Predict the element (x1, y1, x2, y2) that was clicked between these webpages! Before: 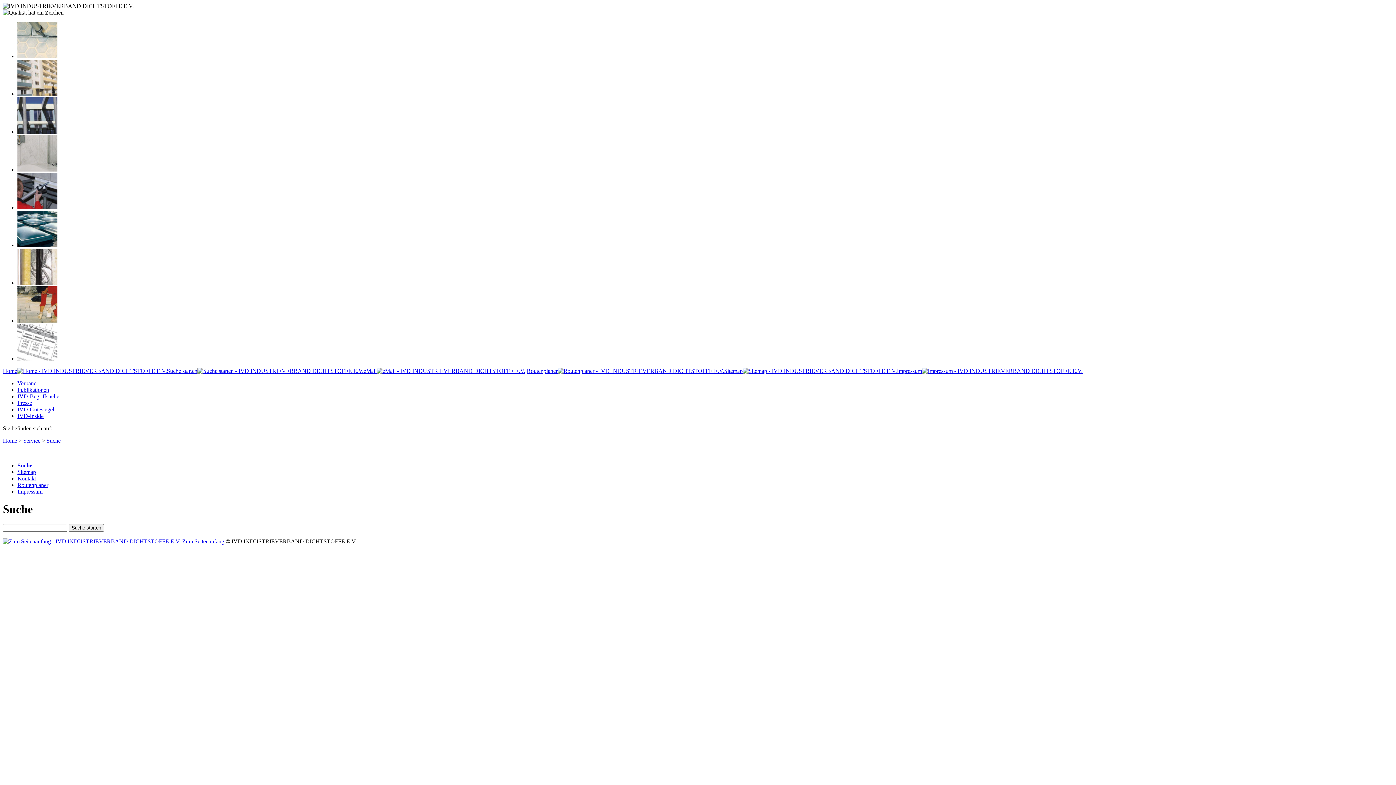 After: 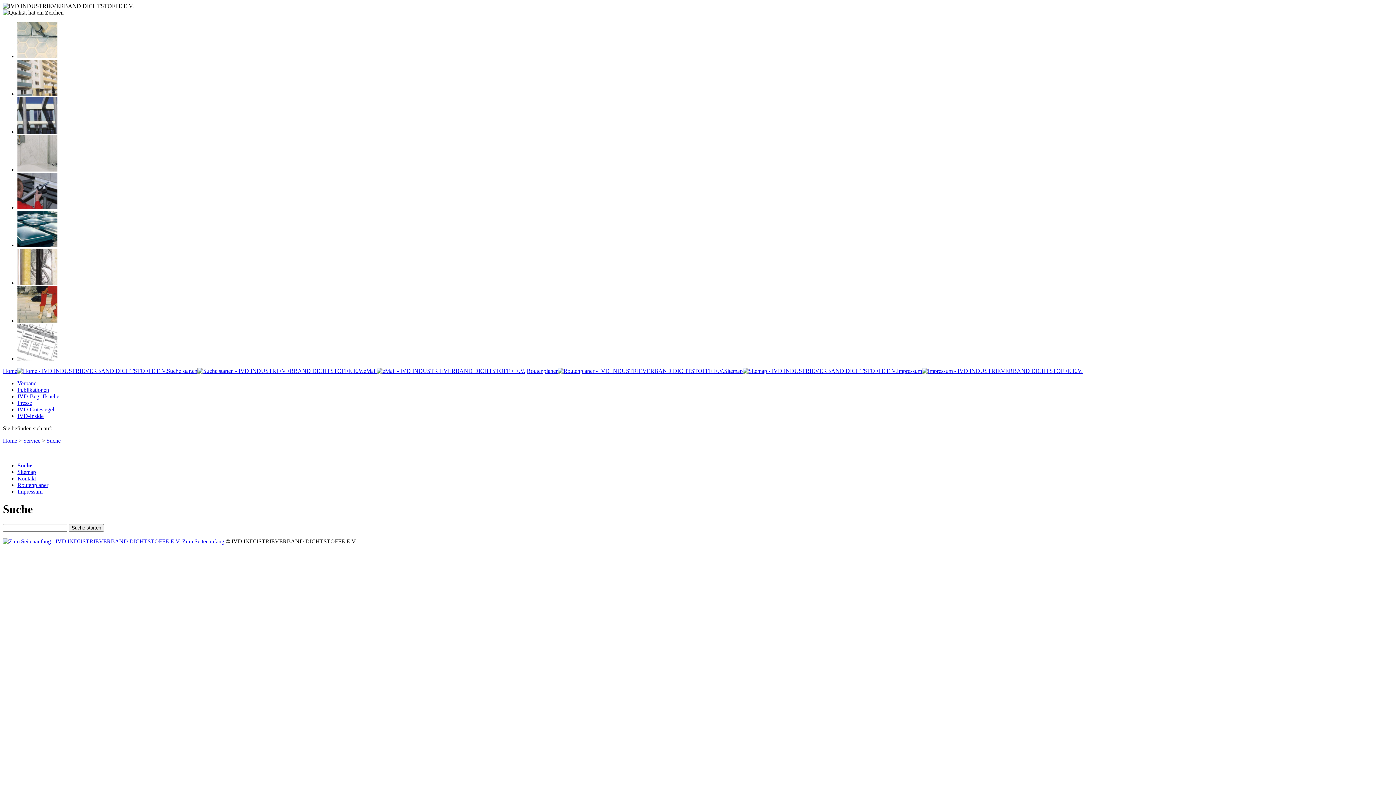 Action: bbox: (17, 166, 57, 172)